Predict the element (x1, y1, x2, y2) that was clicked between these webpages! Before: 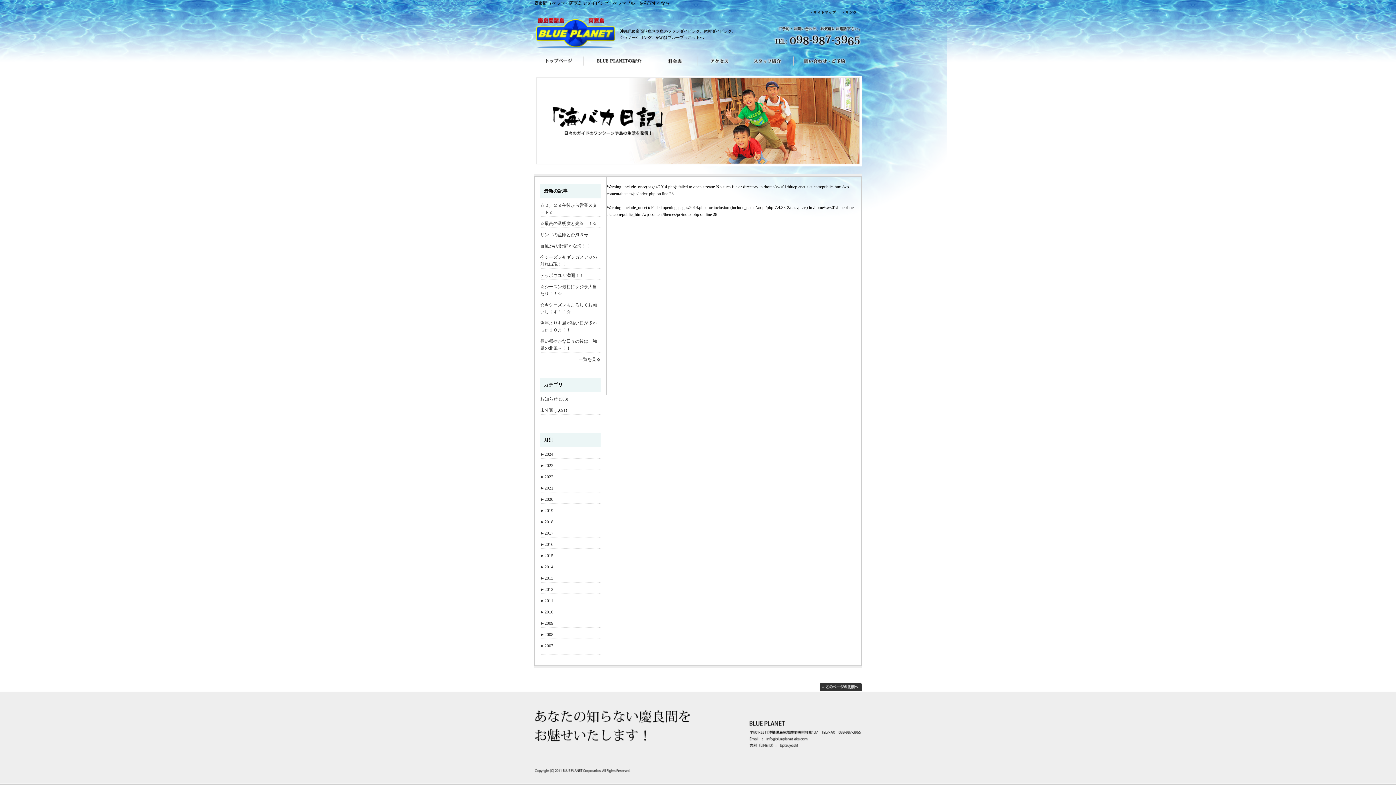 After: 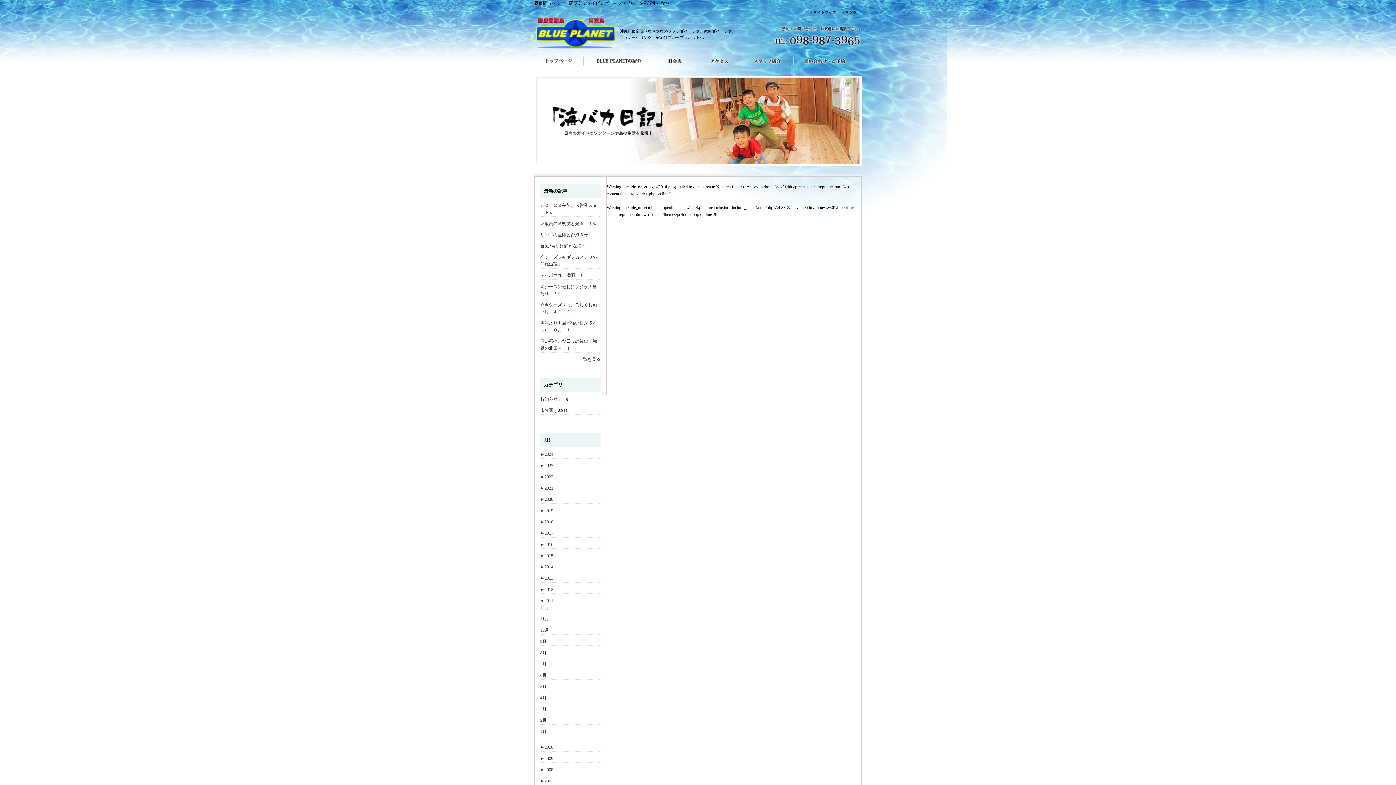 Action: bbox: (540, 598, 553, 603) label: ►2011